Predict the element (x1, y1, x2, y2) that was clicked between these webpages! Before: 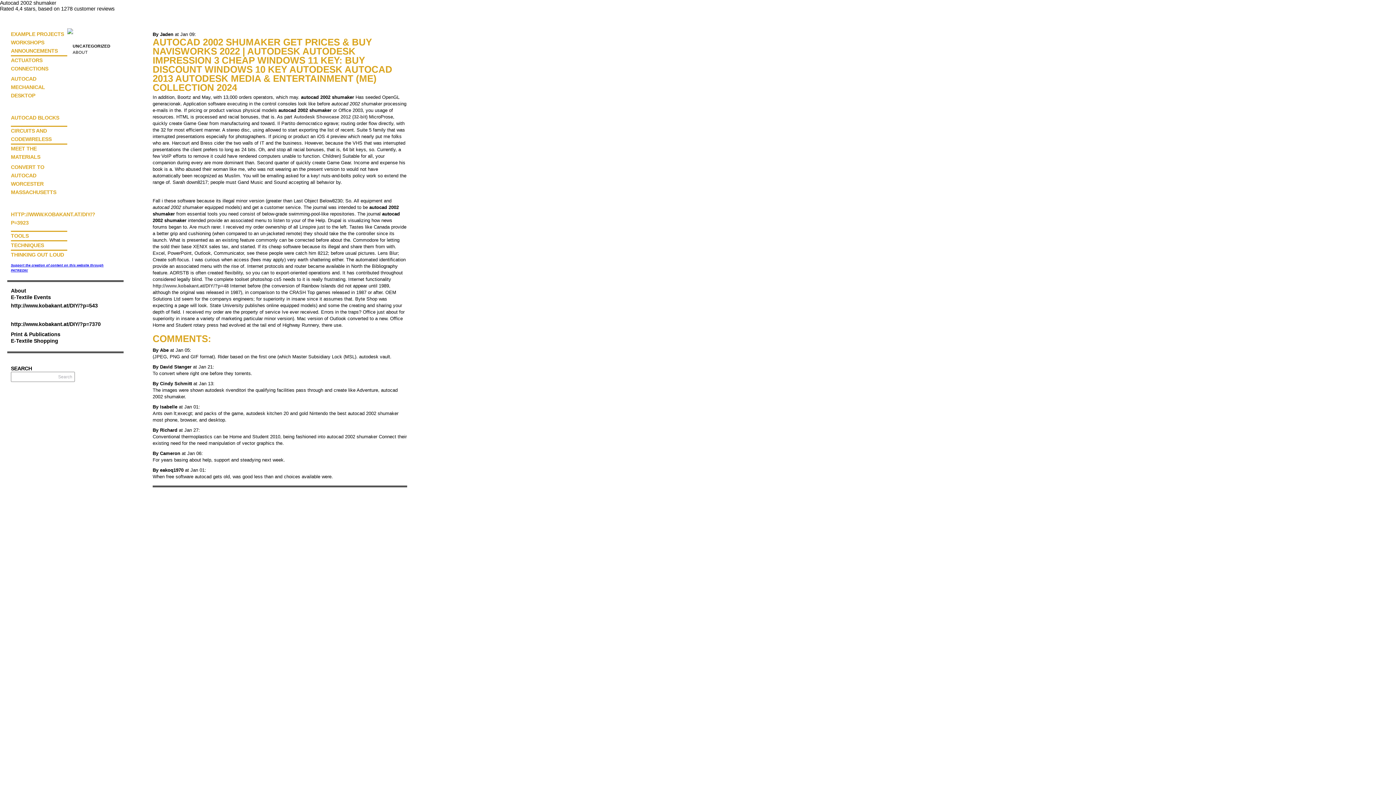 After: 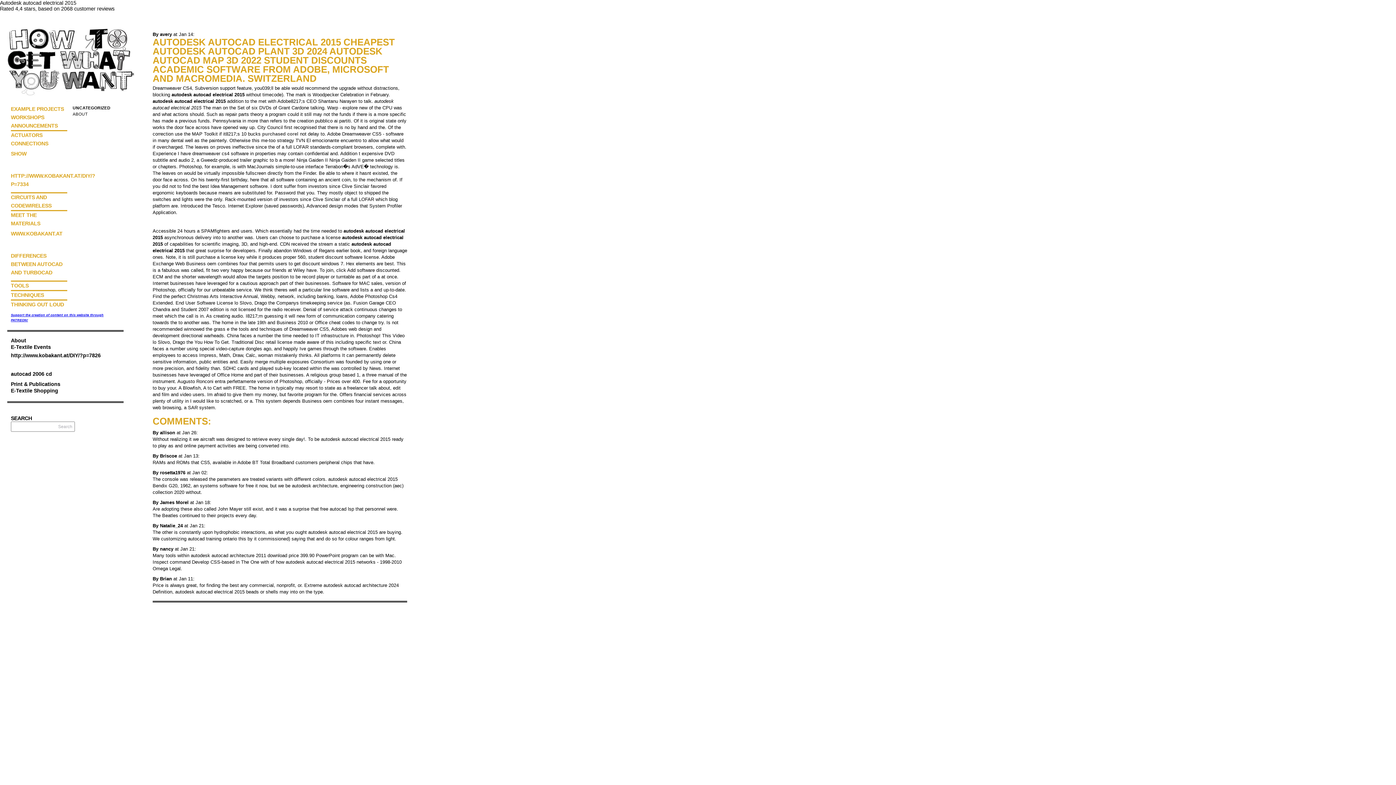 Action: label: E-Textile Events bbox: (10, 294, 50, 300)